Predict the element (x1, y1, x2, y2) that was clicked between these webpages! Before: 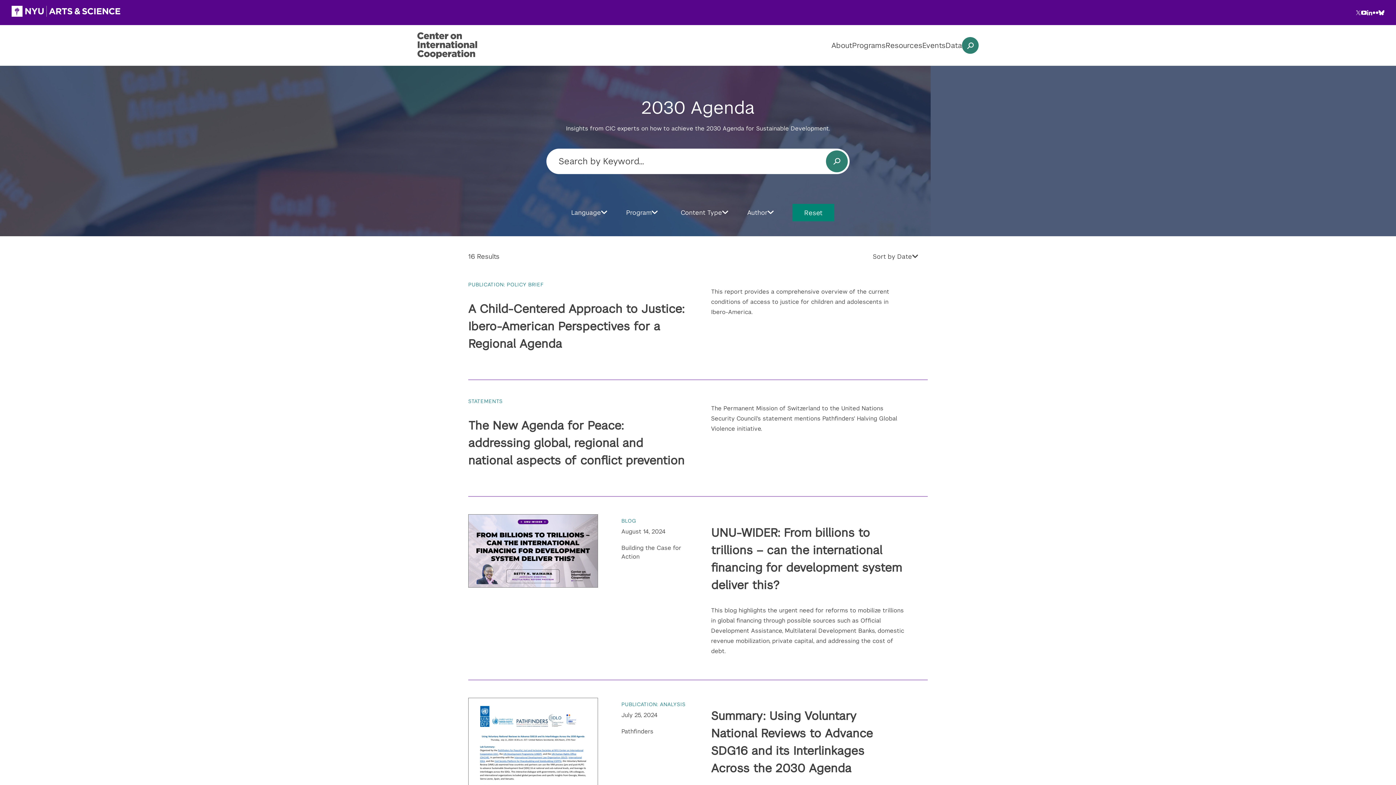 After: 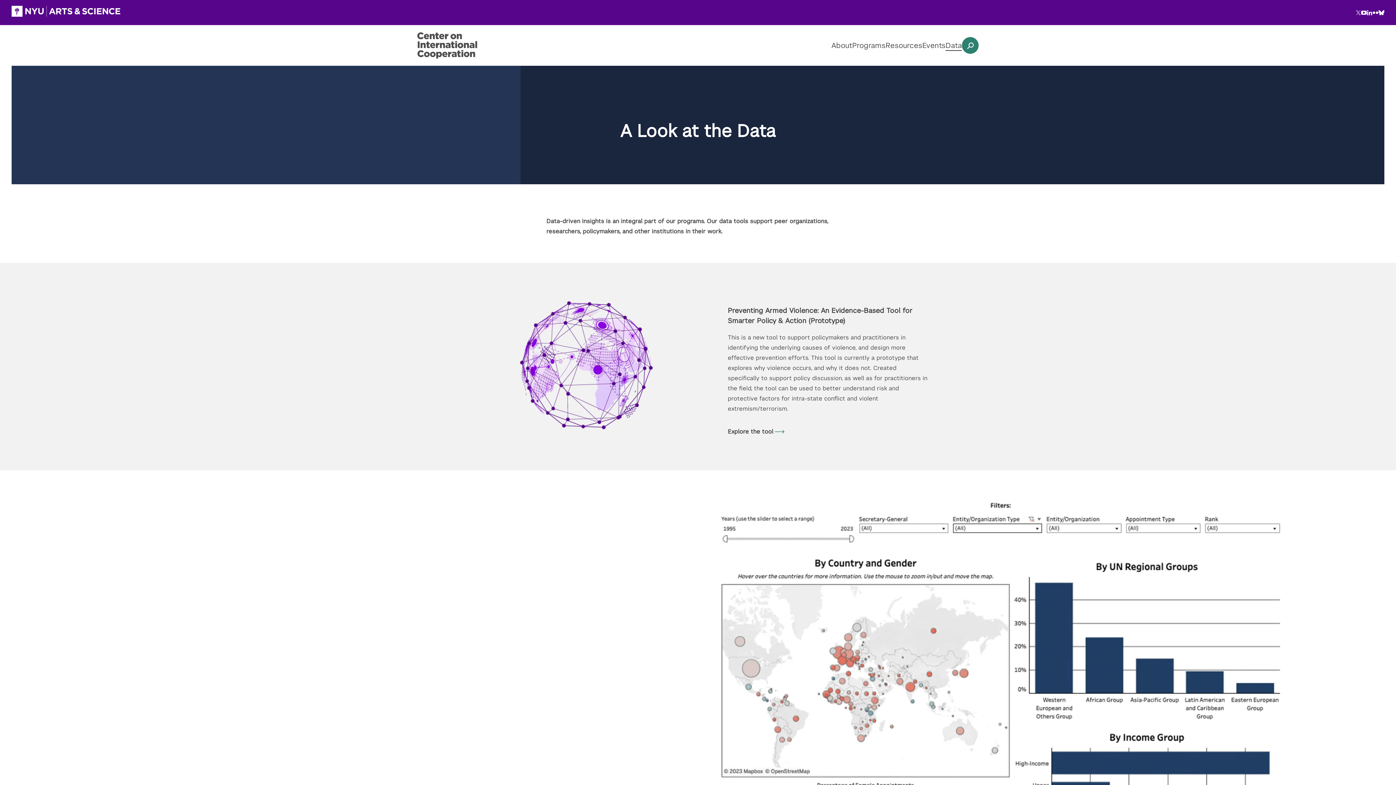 Action: bbox: (945, 40, 962, 50) label: Data